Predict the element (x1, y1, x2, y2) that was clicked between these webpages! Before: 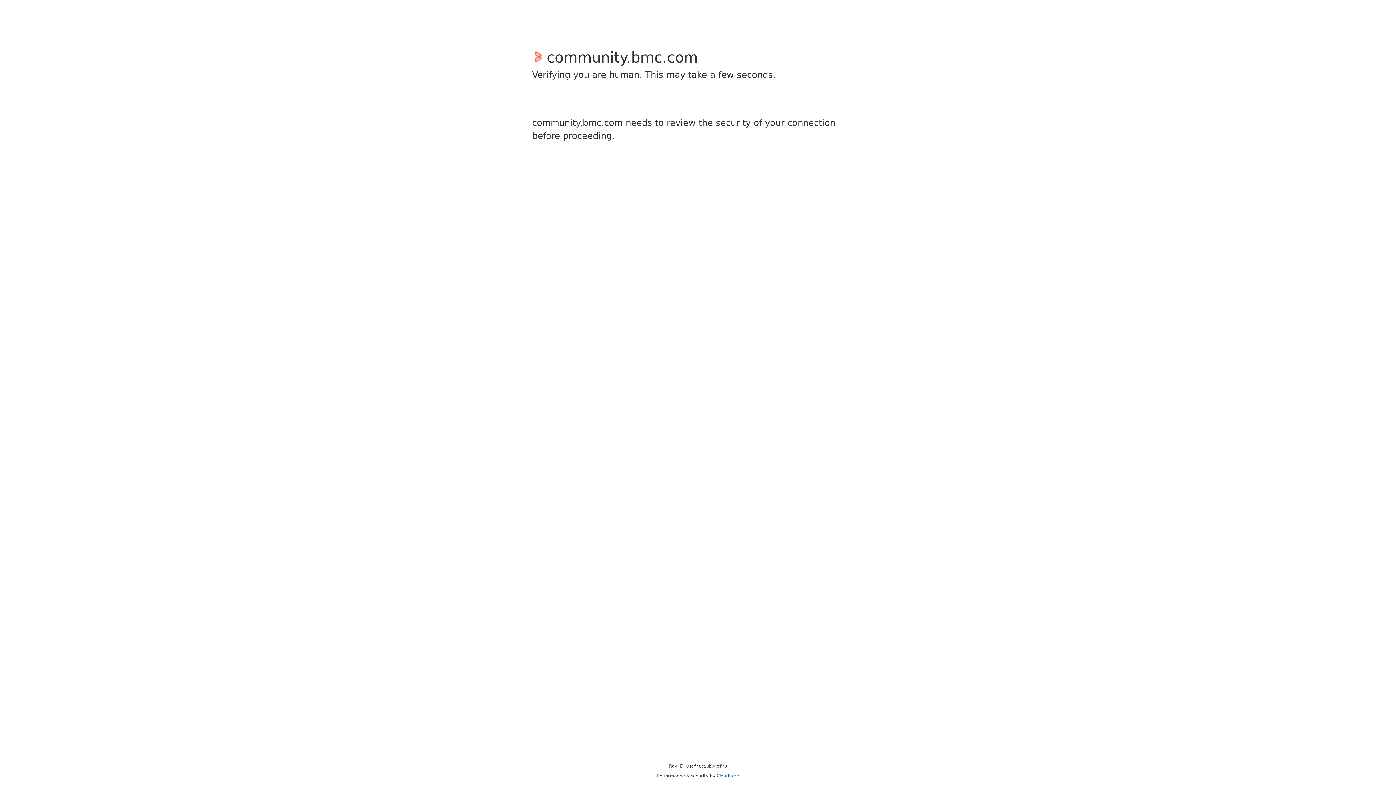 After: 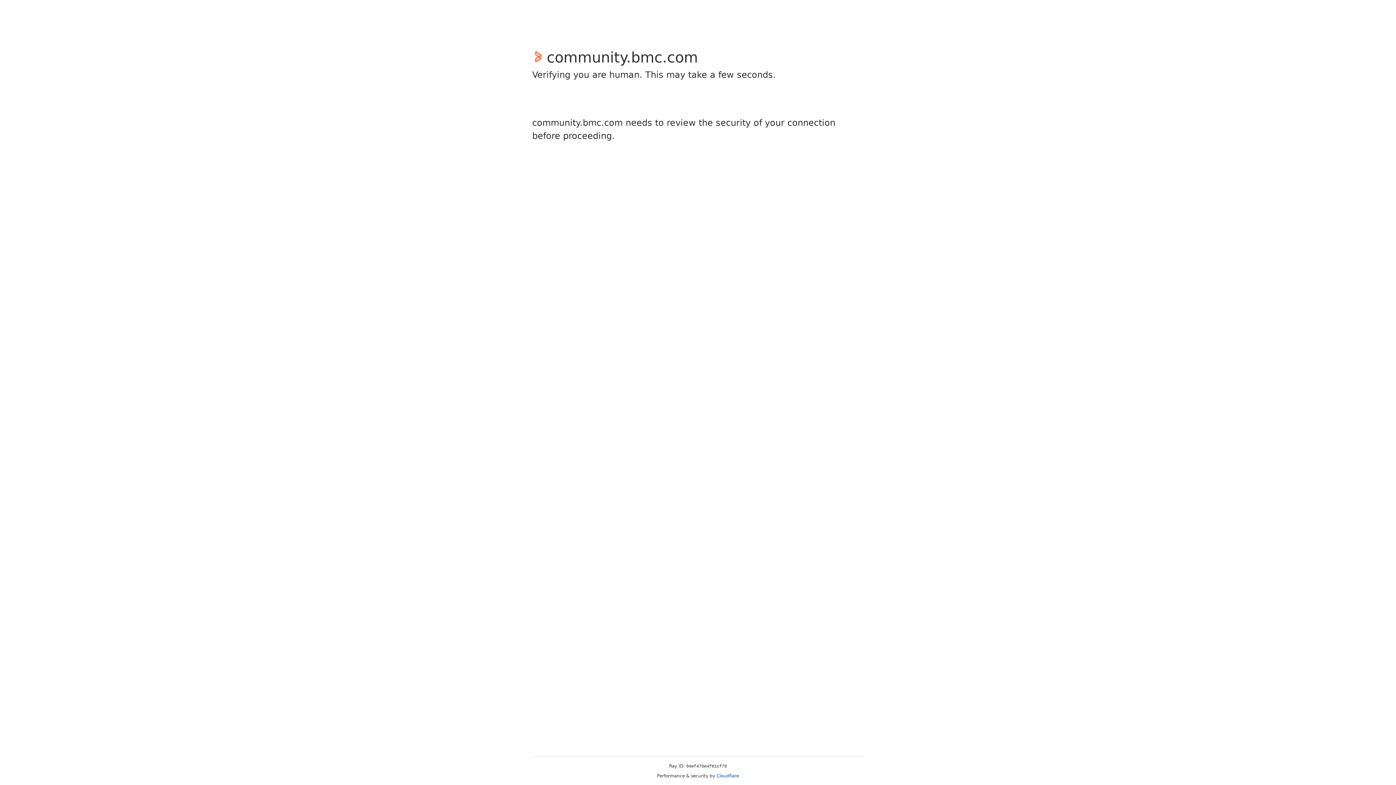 Action: label: Cloudflare bbox: (716, 773, 739, 778)